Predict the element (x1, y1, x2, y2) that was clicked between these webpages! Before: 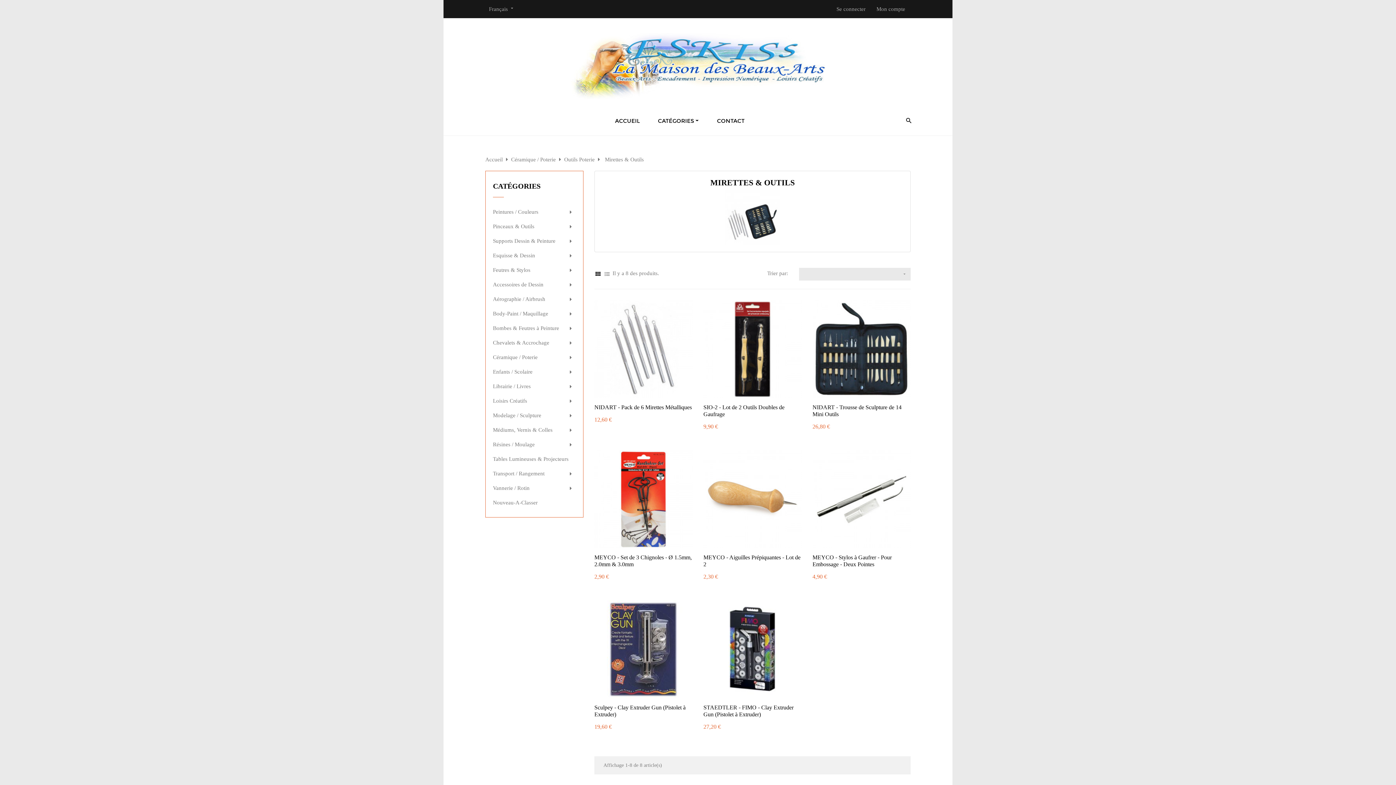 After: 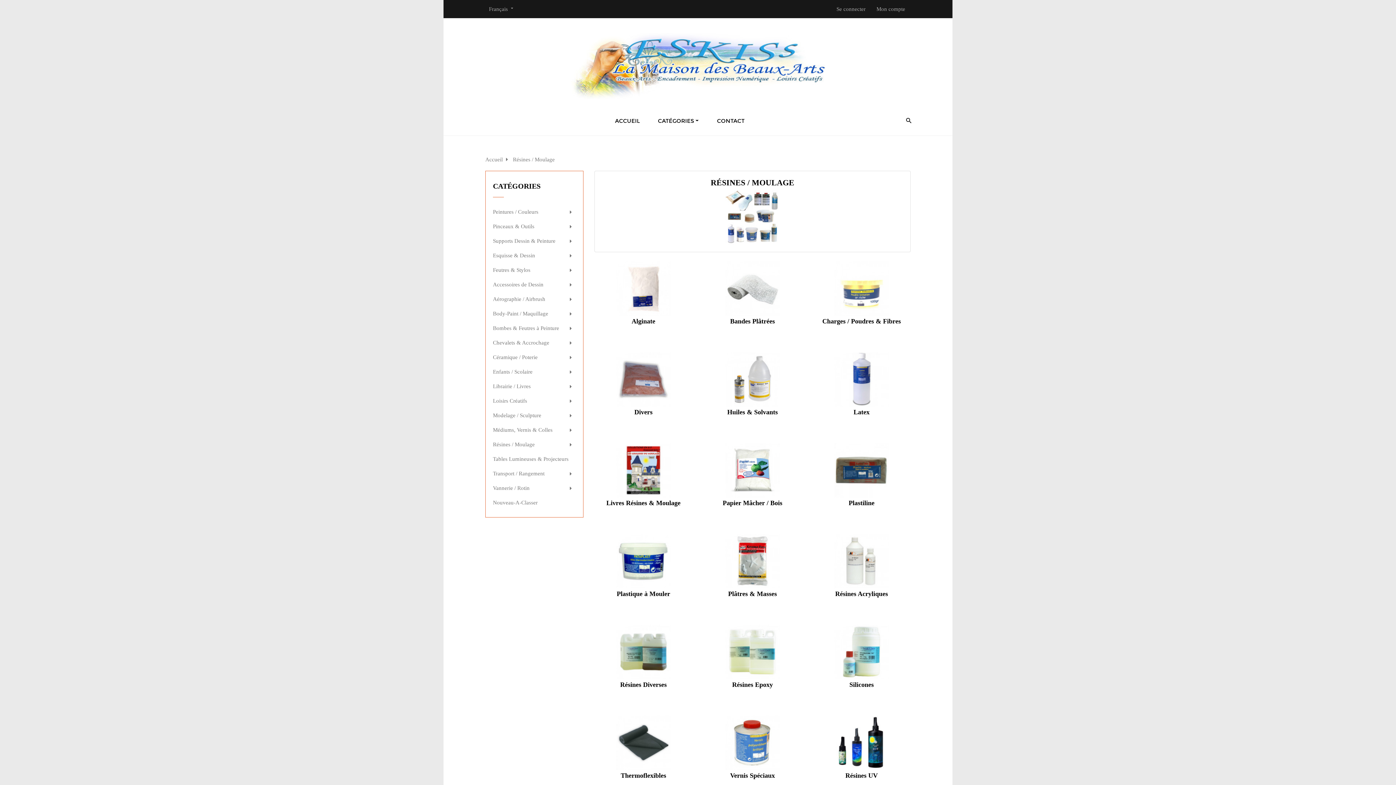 Action: label: Résines / Moulage bbox: (493, 439, 534, 450)